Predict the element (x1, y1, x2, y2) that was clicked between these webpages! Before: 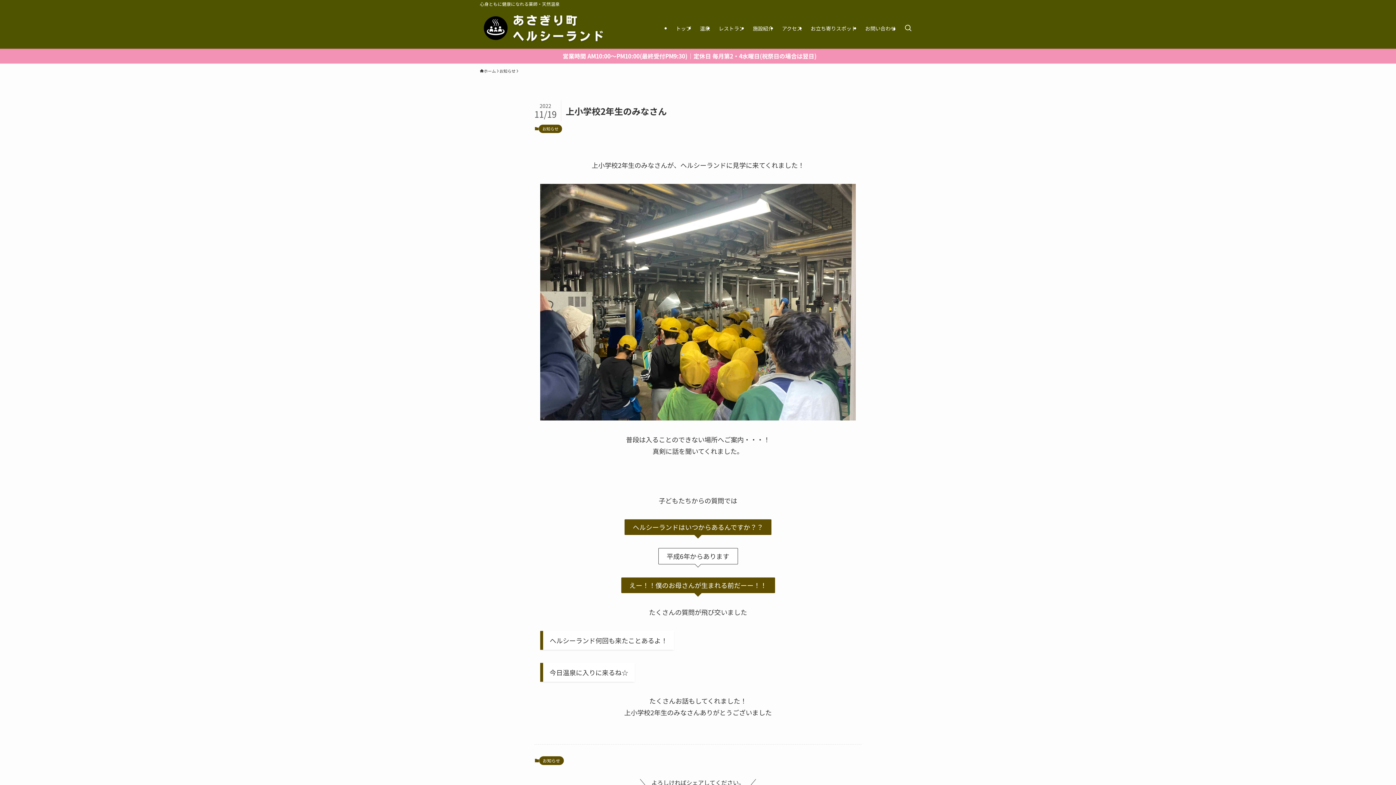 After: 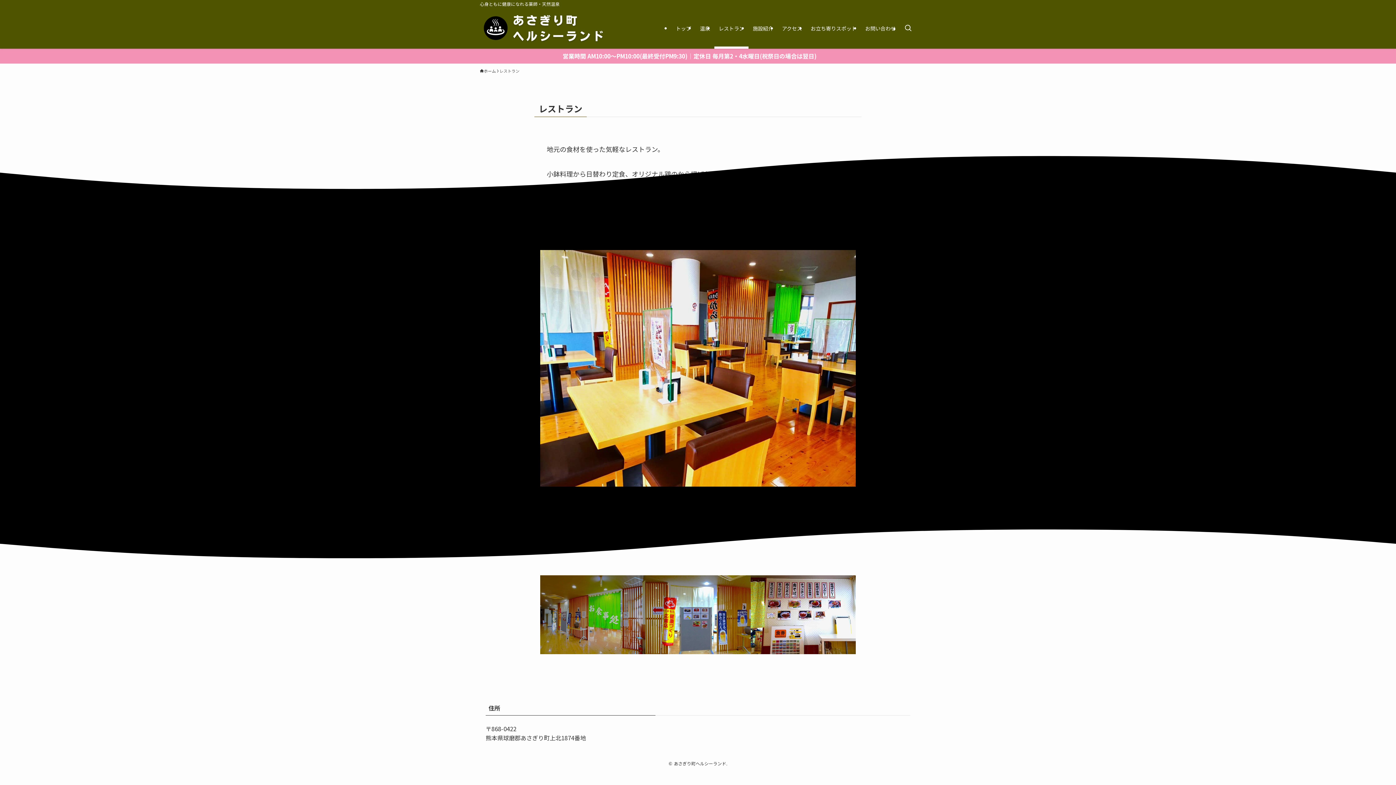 Action: bbox: (714, 8, 748, 48) label: レストラン